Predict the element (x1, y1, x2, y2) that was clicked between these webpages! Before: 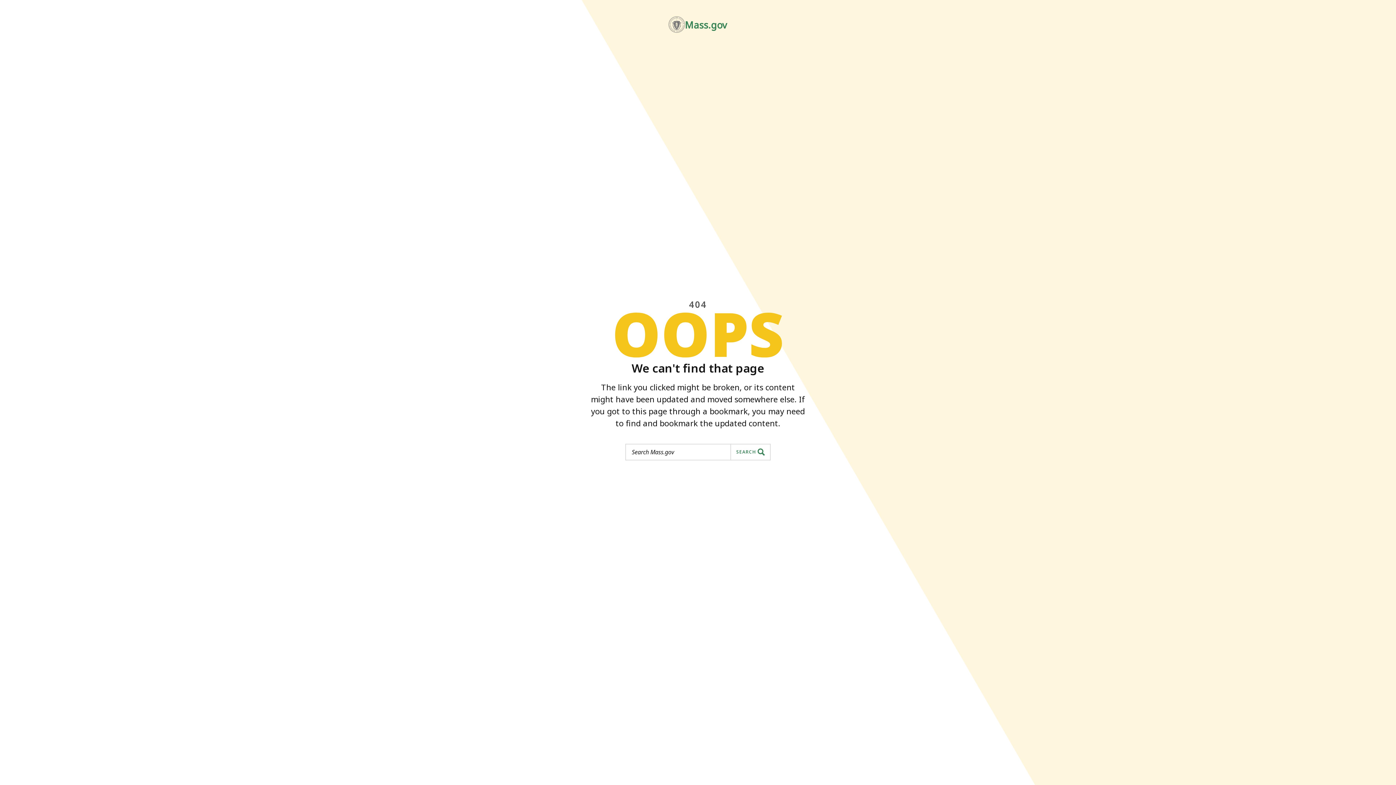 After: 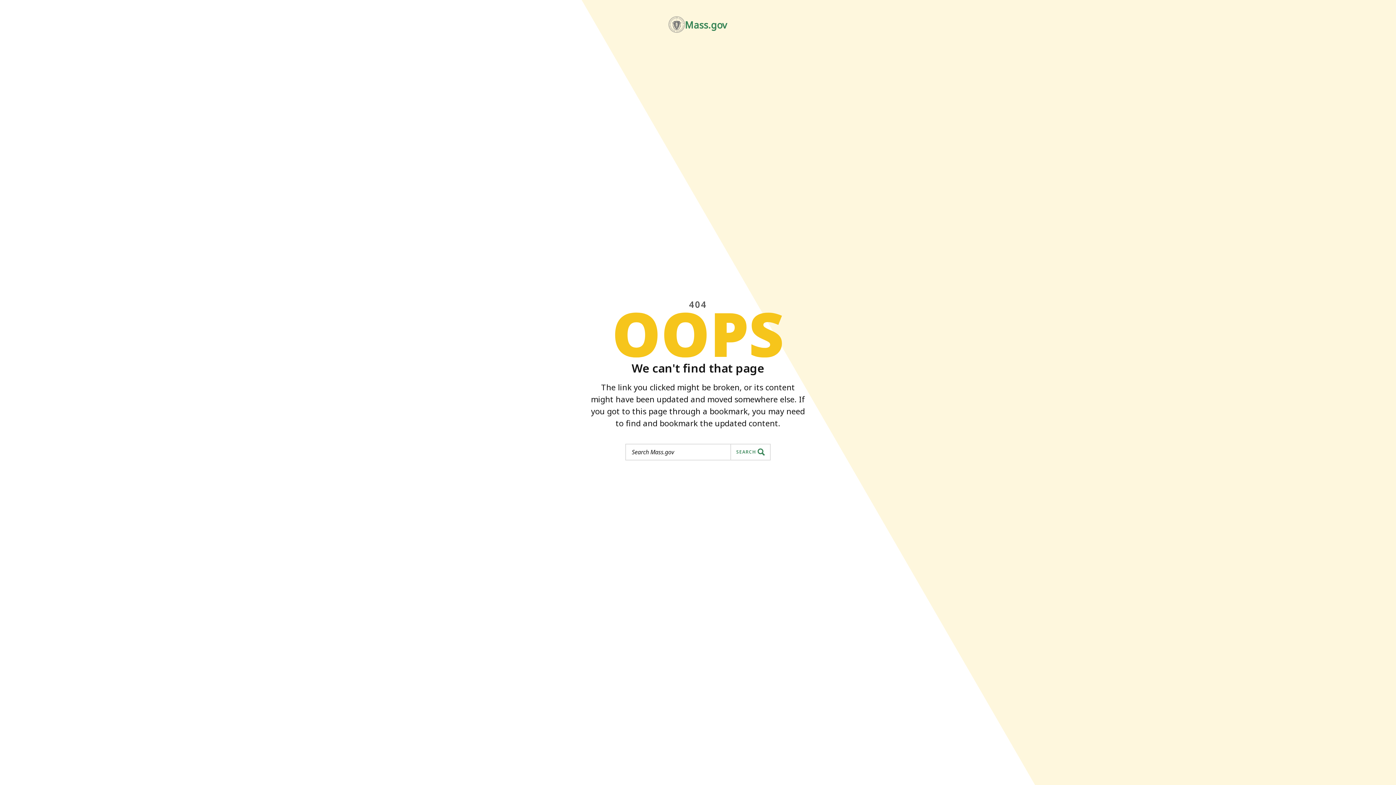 Action: bbox: (668, 16, 727, 32) label: Mass.gov